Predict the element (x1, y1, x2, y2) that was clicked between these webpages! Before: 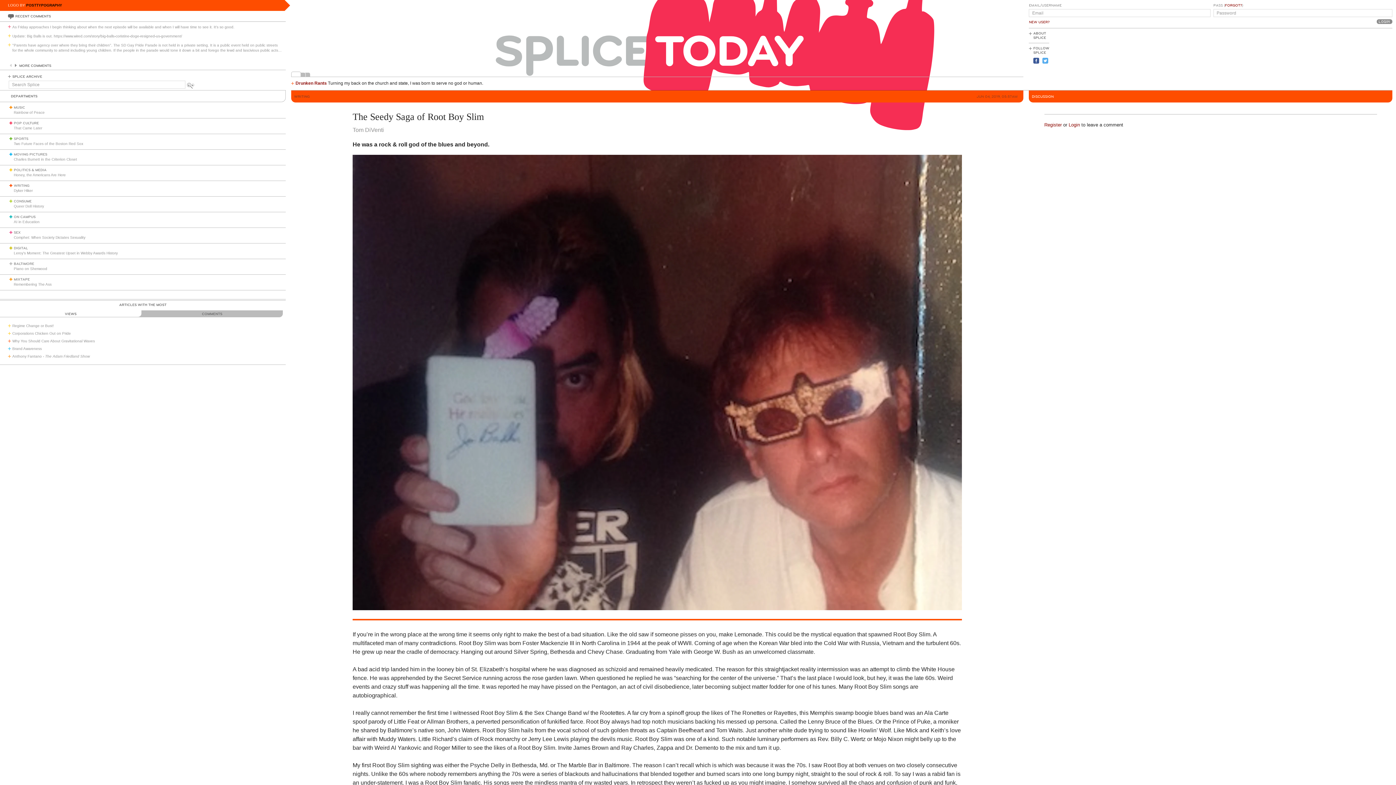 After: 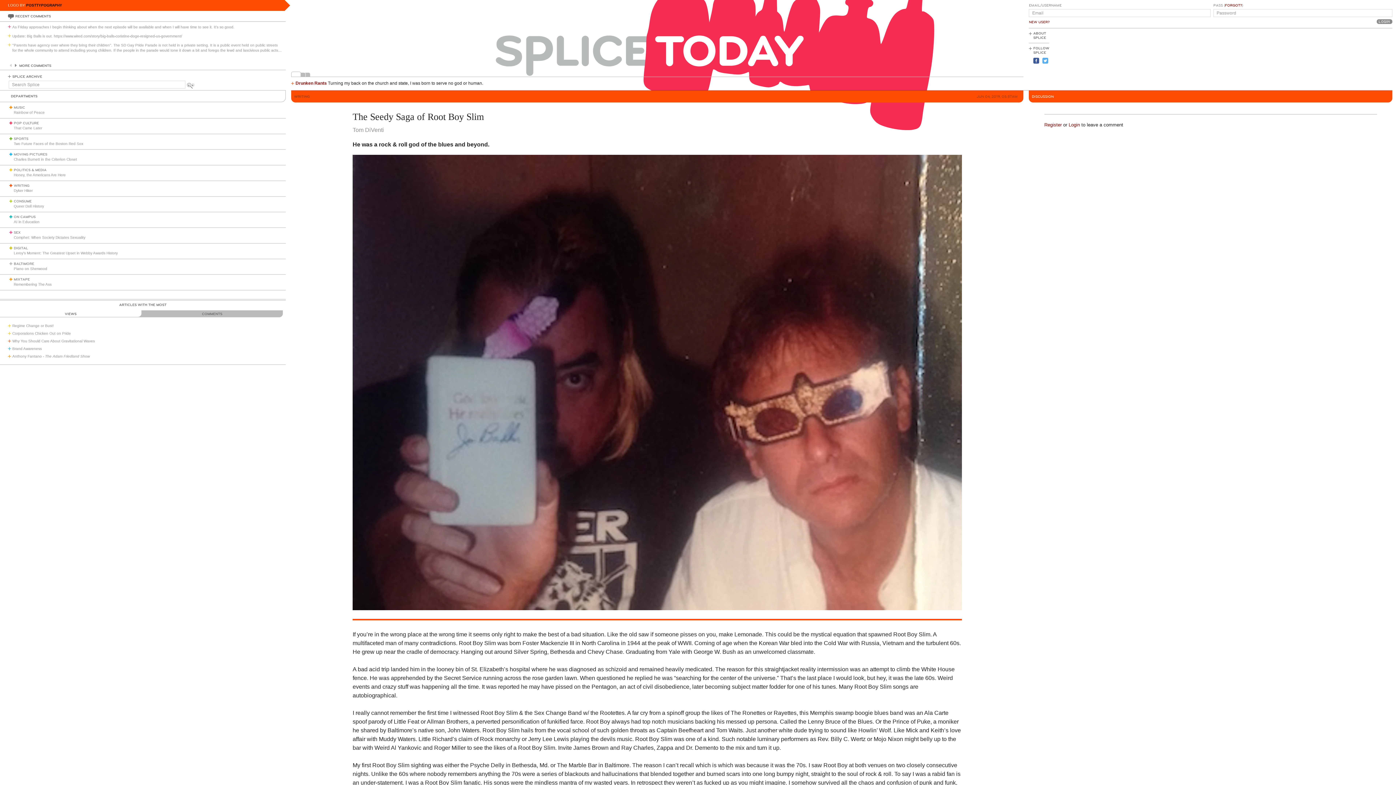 Action: label: VIEWS bbox: (0, 310, 141, 317)